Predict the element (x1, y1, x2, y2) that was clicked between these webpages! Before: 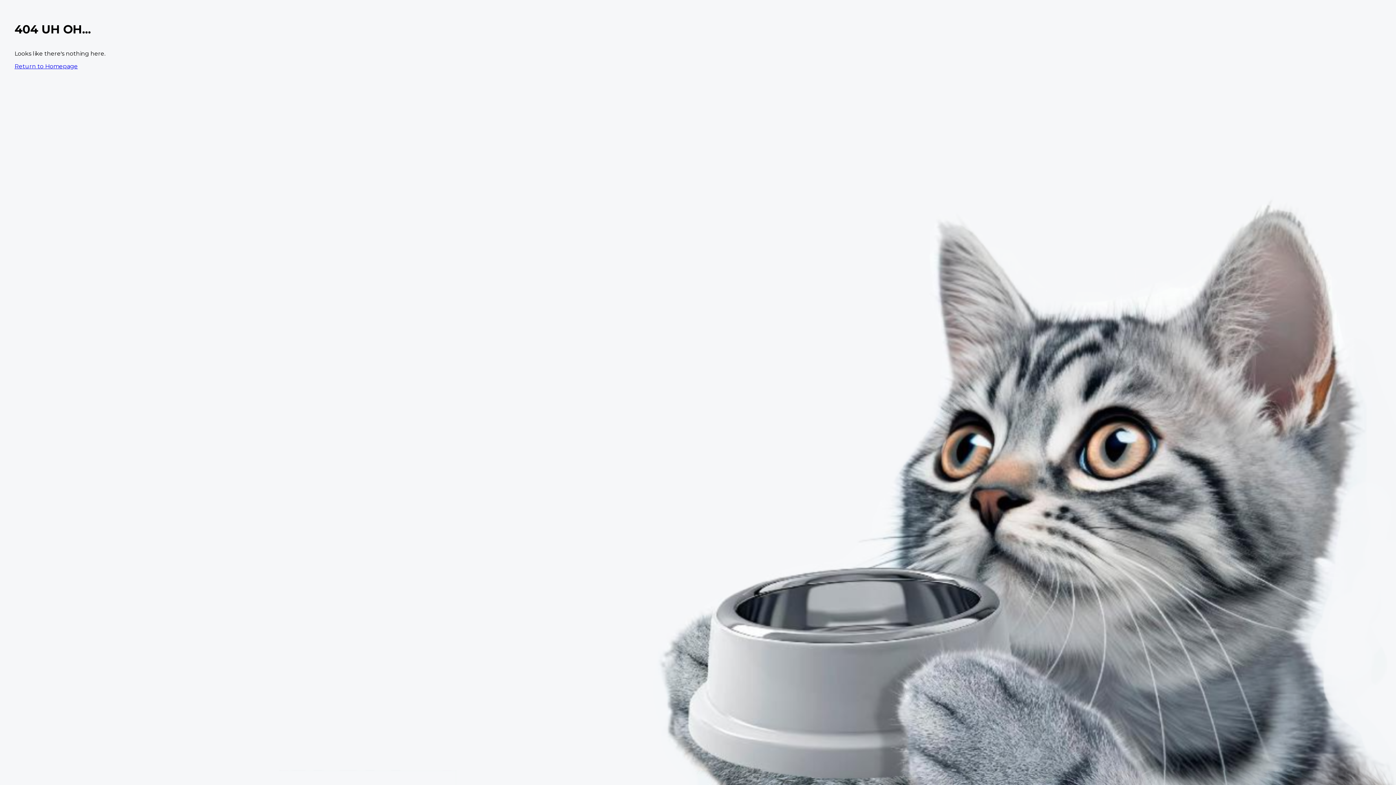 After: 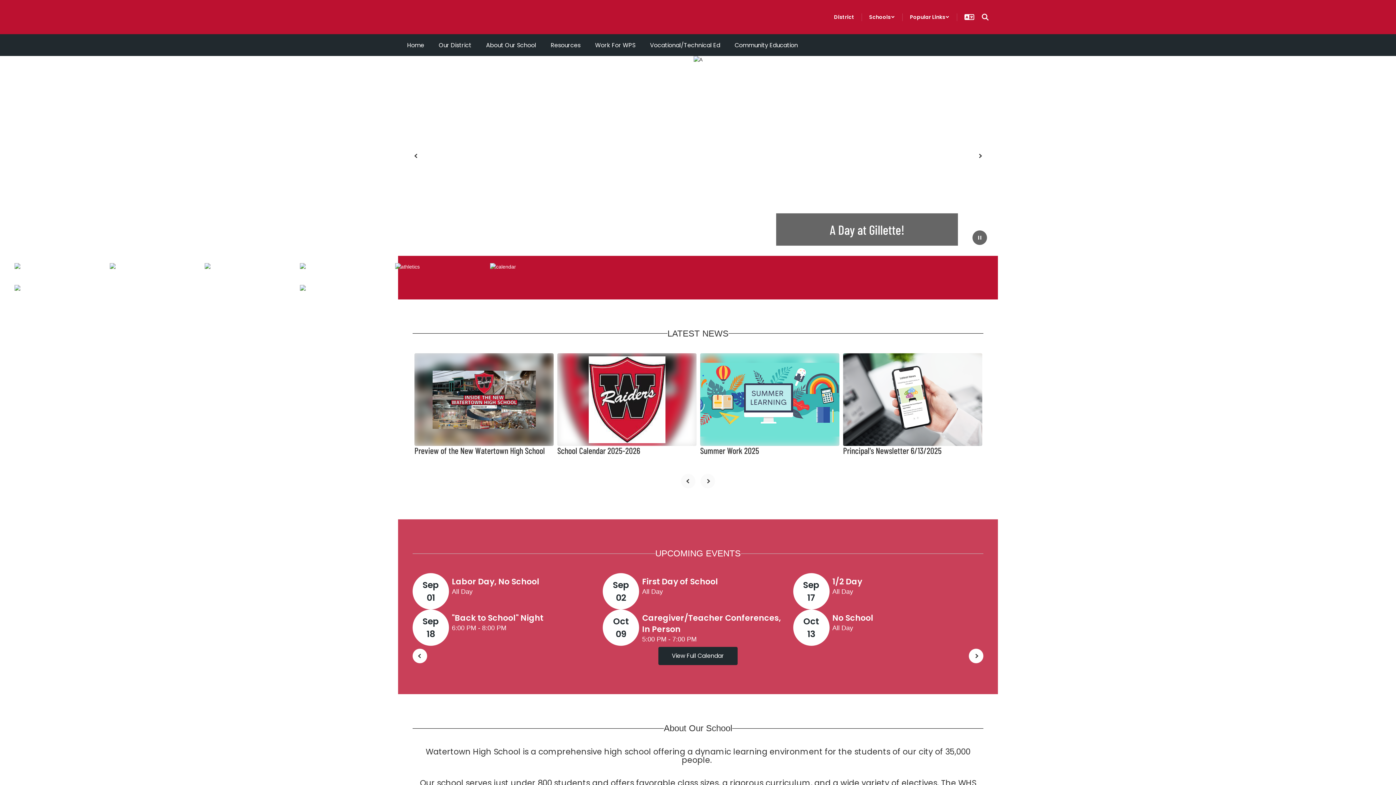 Action: bbox: (14, 62, 77, 69) label: Return to Homepage